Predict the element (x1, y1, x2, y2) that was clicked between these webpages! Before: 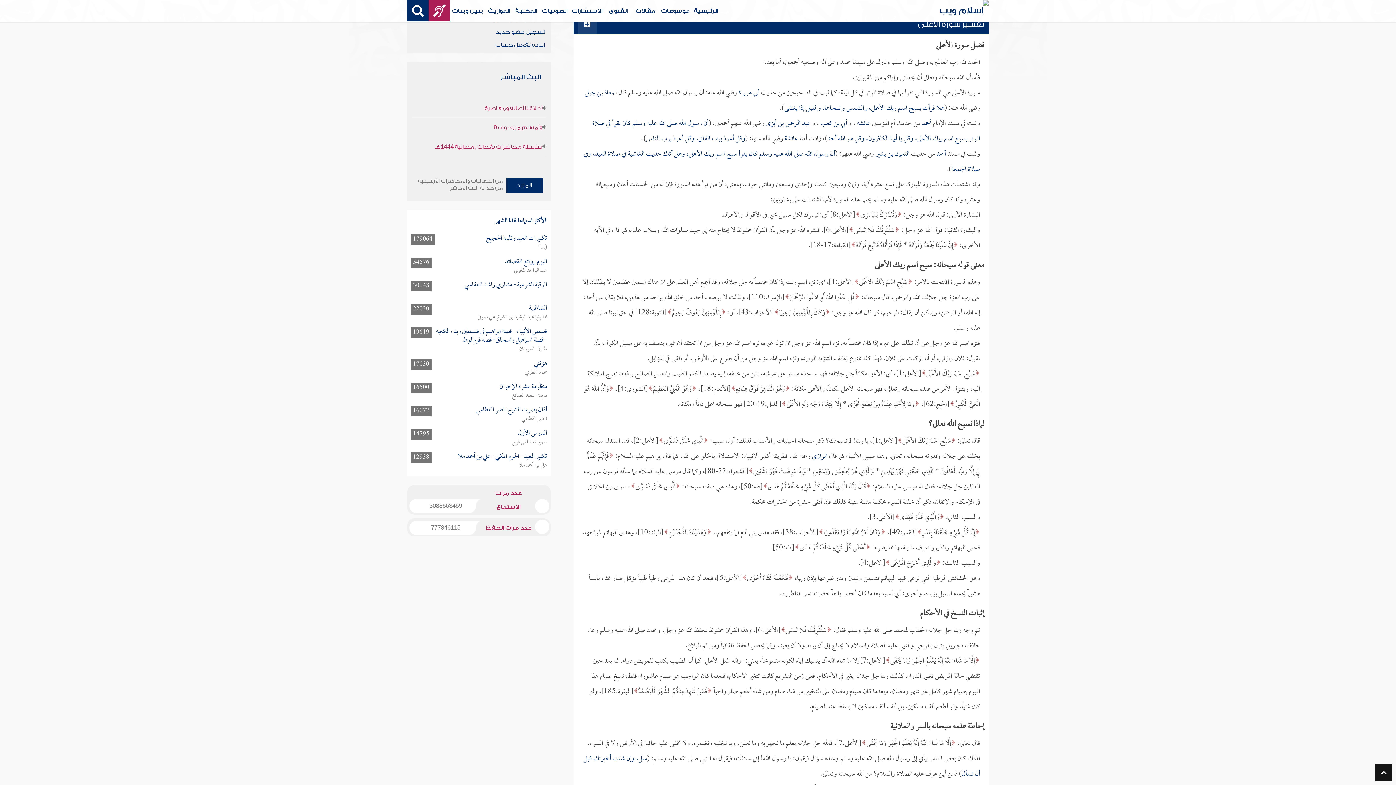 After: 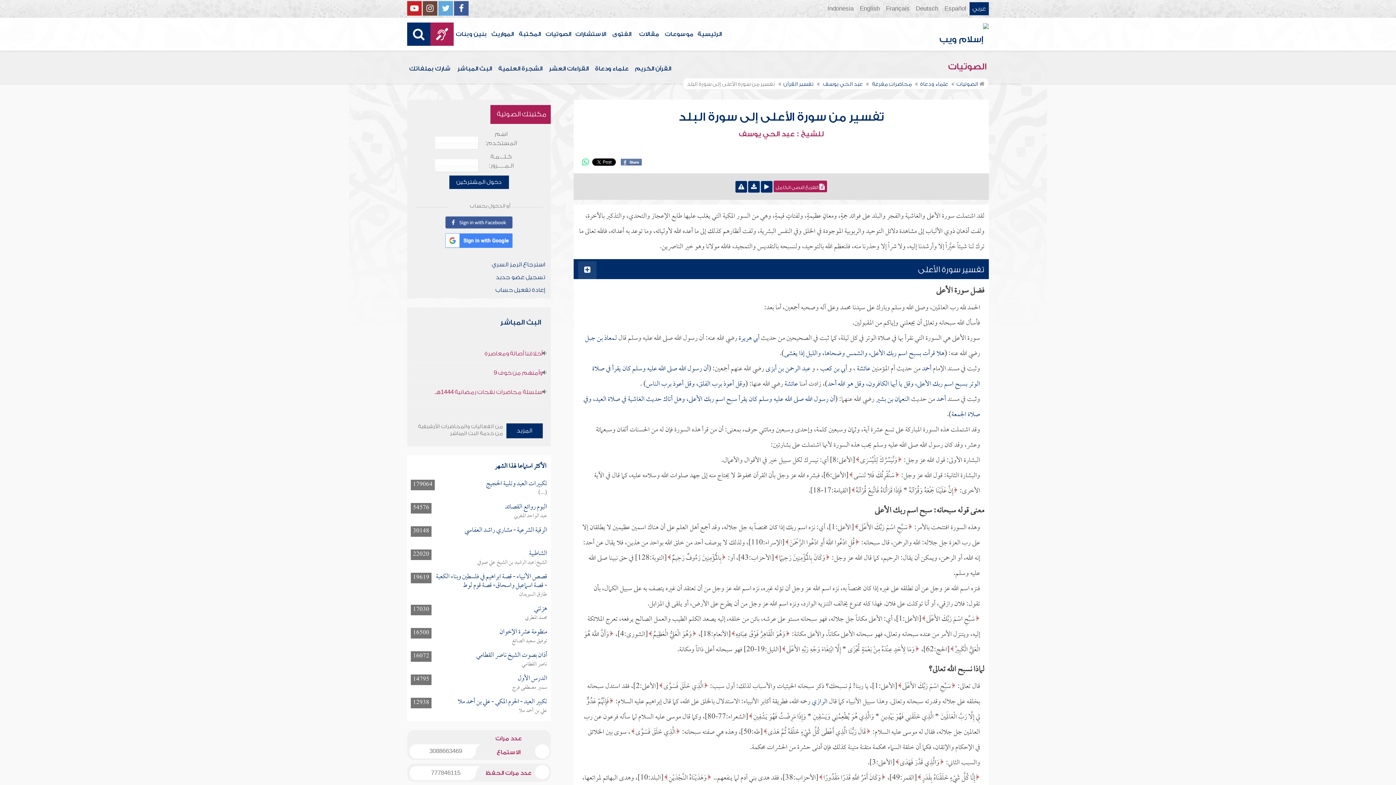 Action: bbox: (518, 460, 547, 471) label: علي بن أحمد ملا